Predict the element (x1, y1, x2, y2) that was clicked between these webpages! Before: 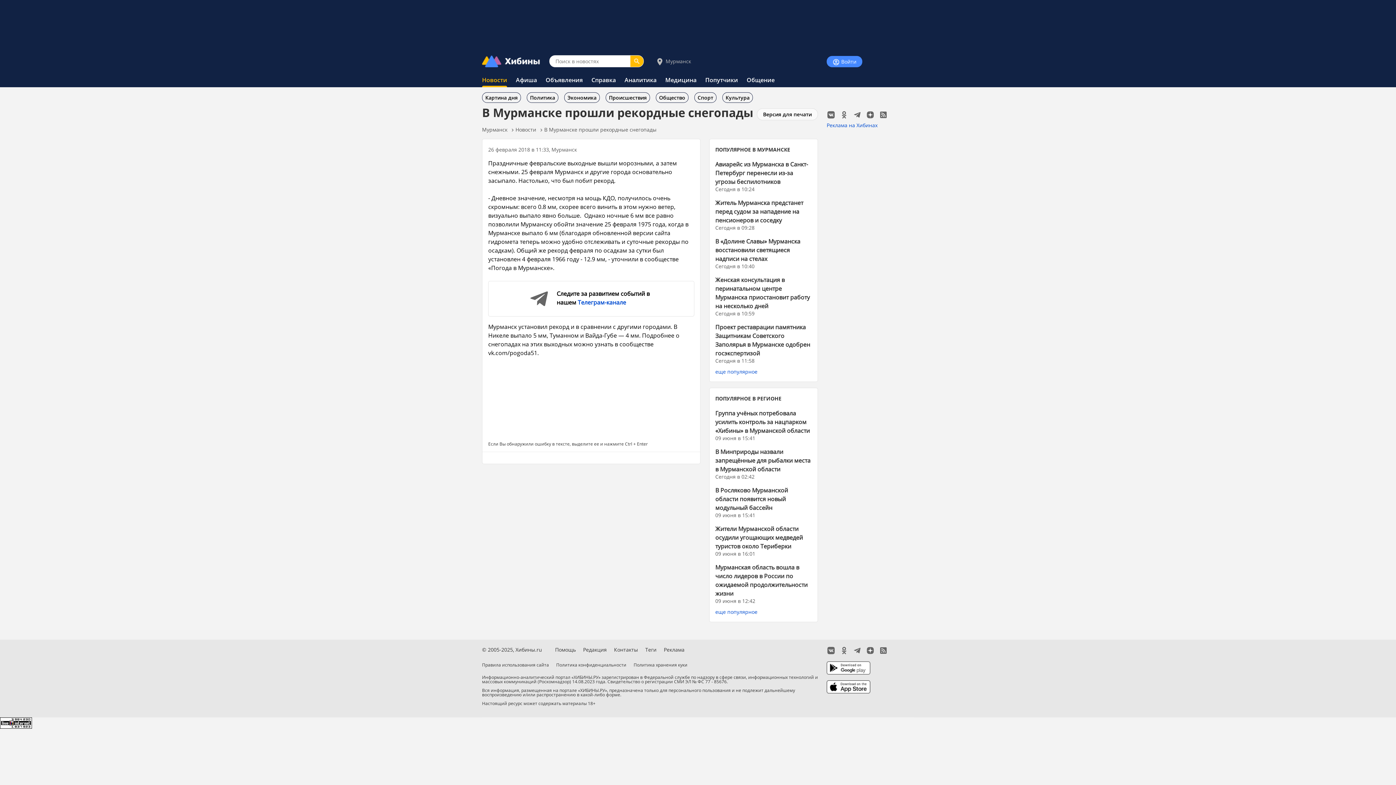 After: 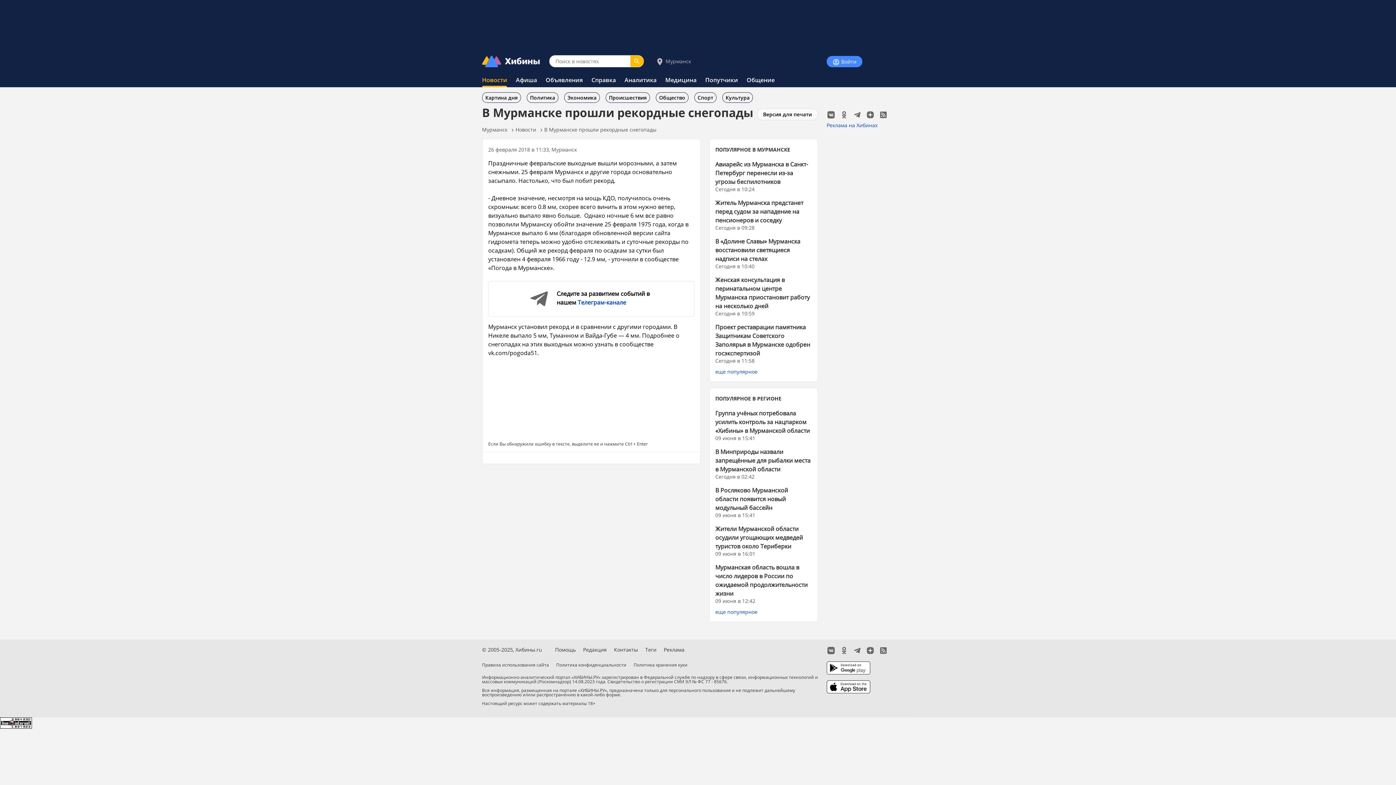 Action: bbox: (826, 682, 873, 690)